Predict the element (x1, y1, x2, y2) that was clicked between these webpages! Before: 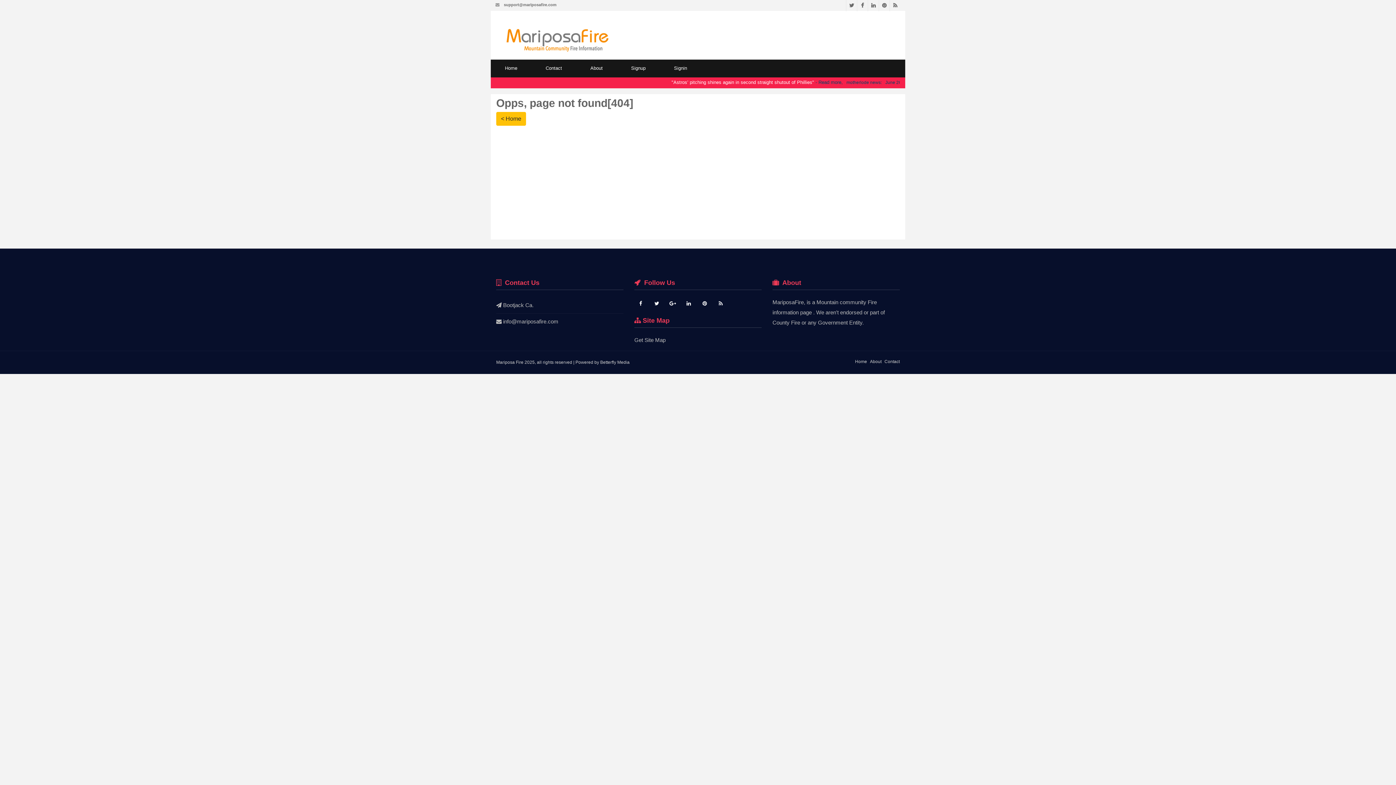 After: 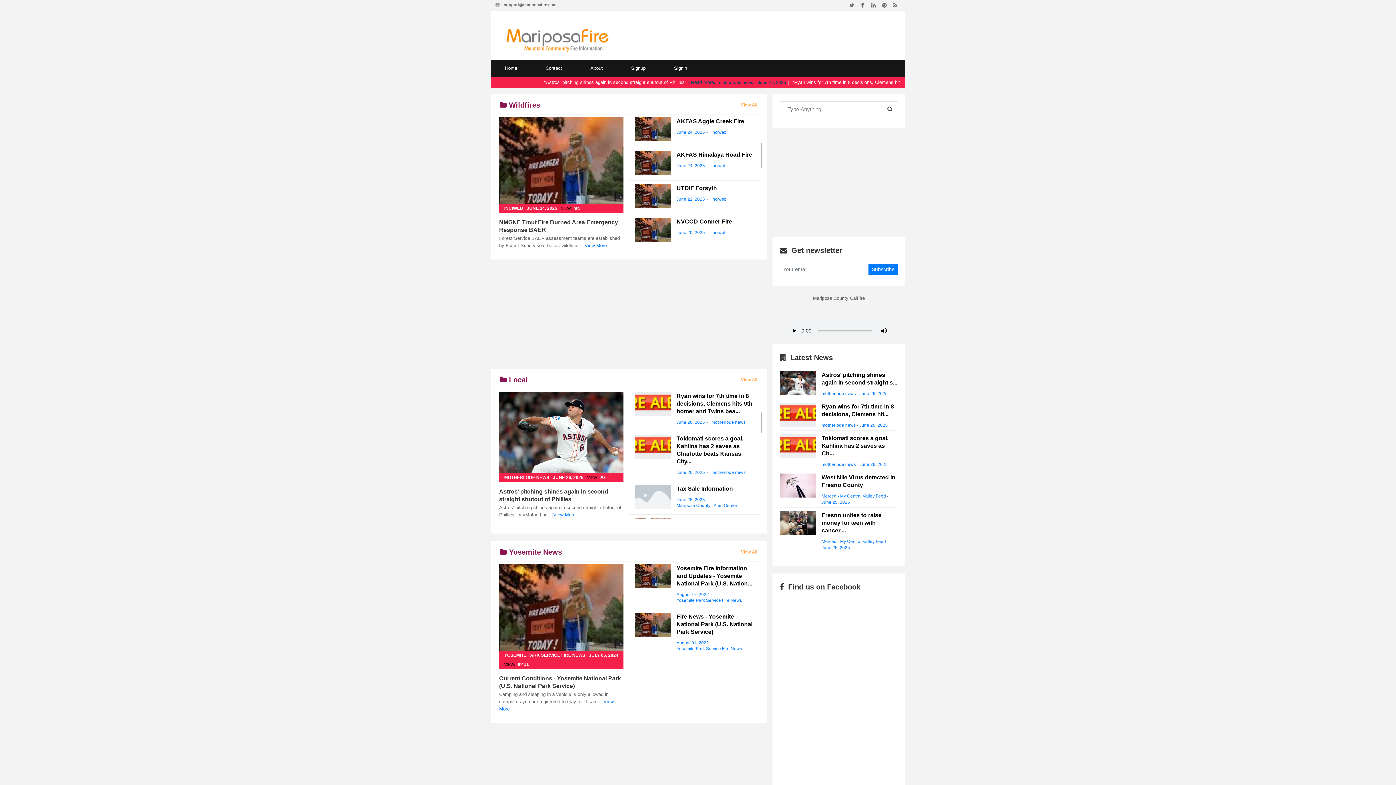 Action: bbox: (855, 359, 867, 364) label: Home